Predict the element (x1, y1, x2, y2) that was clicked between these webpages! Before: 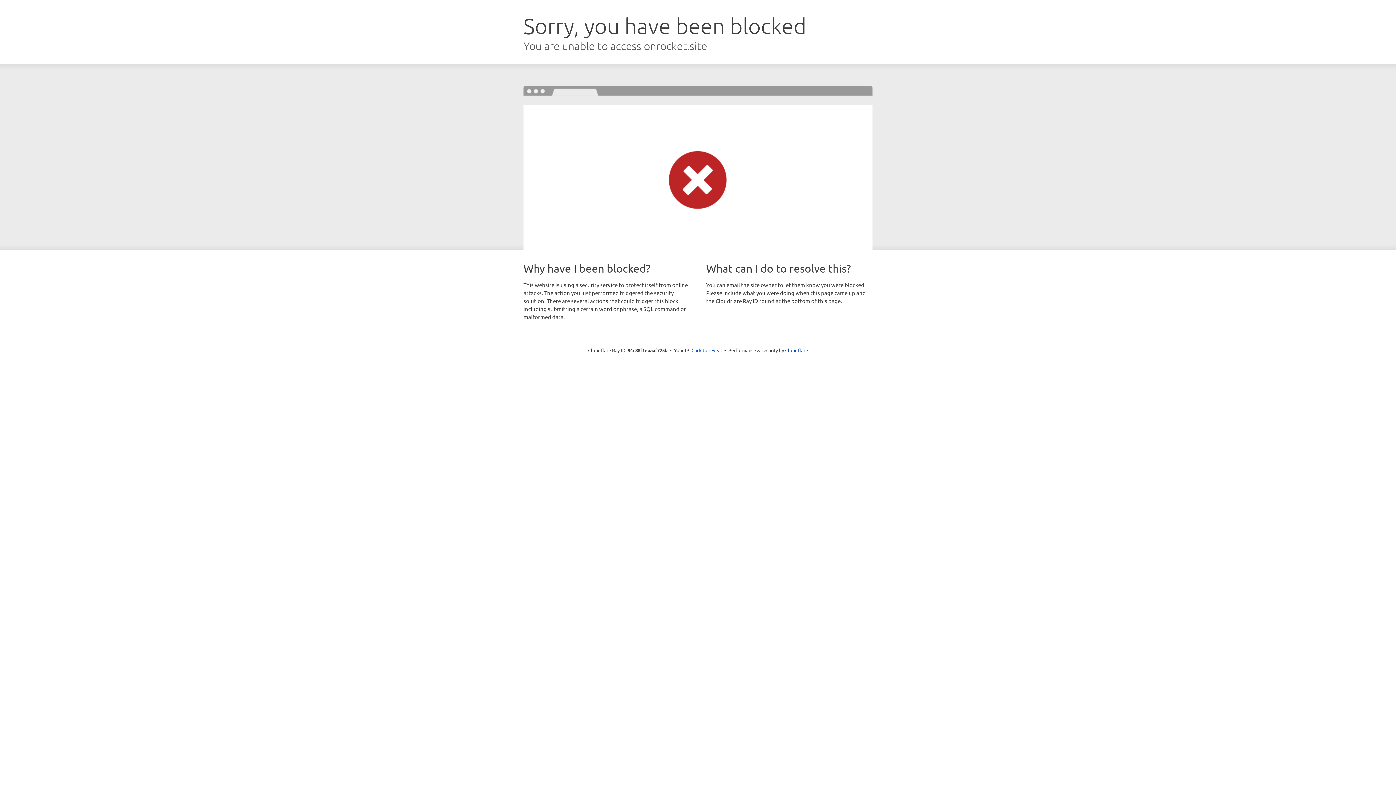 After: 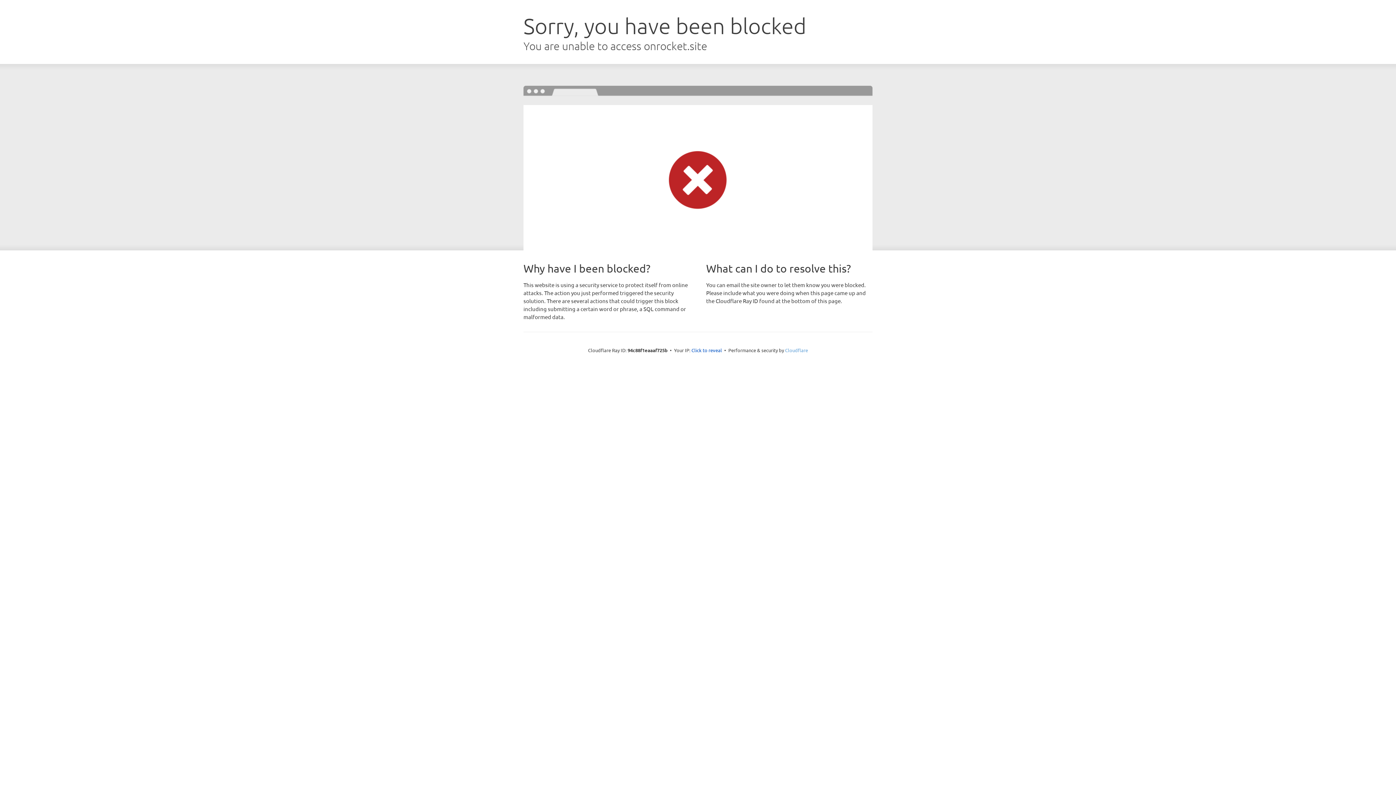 Action: bbox: (785, 347, 808, 353) label: Cloudflare